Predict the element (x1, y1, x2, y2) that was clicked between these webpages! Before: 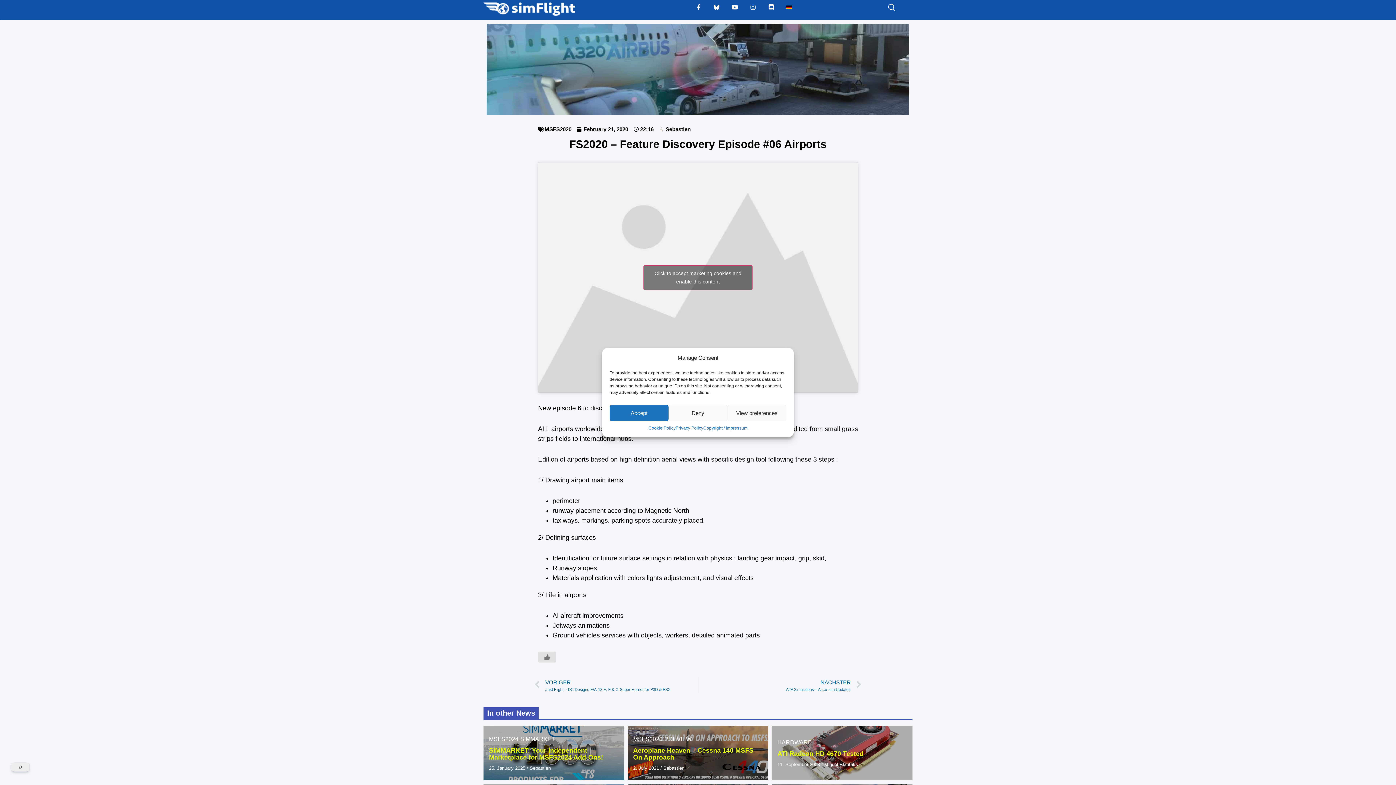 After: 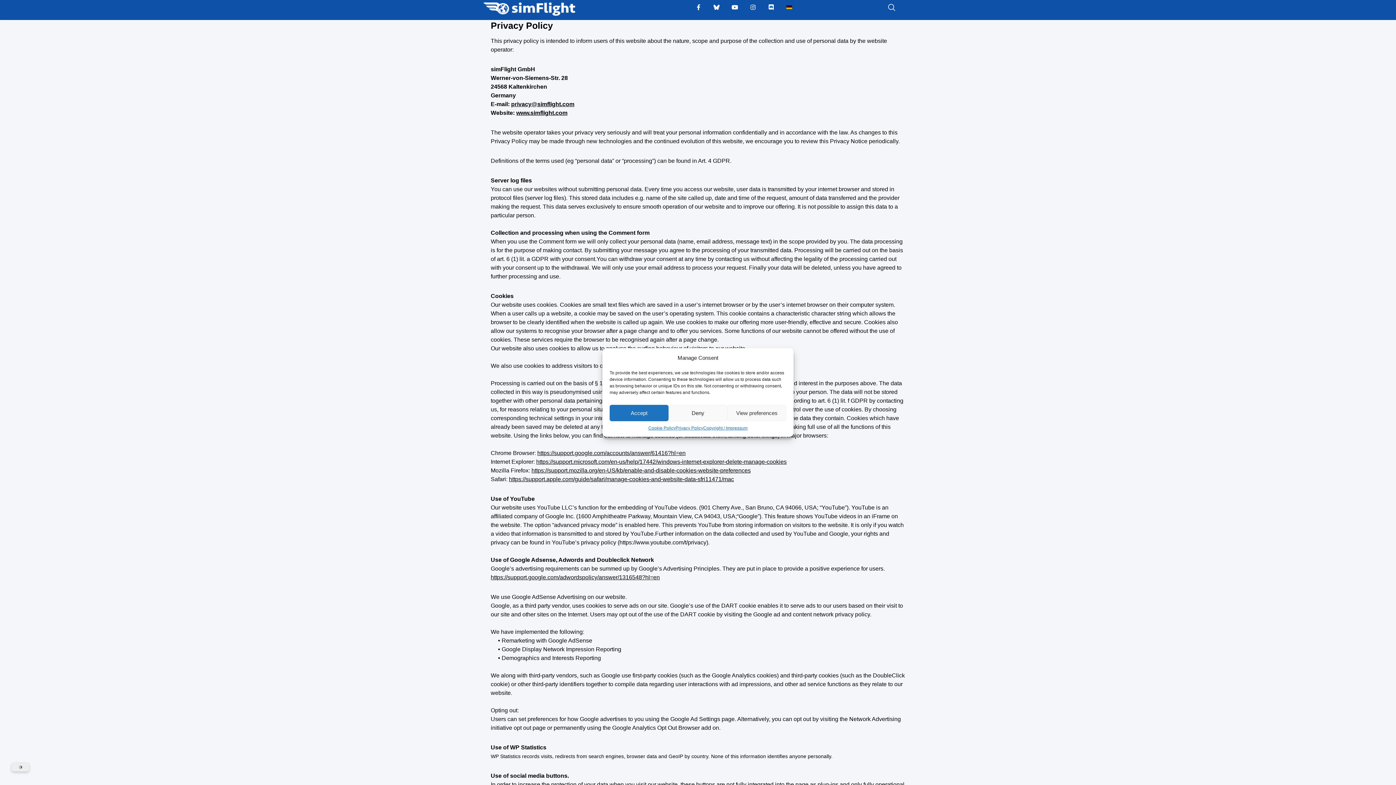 Action: bbox: (675, 425, 703, 431) label: Privacy Policy